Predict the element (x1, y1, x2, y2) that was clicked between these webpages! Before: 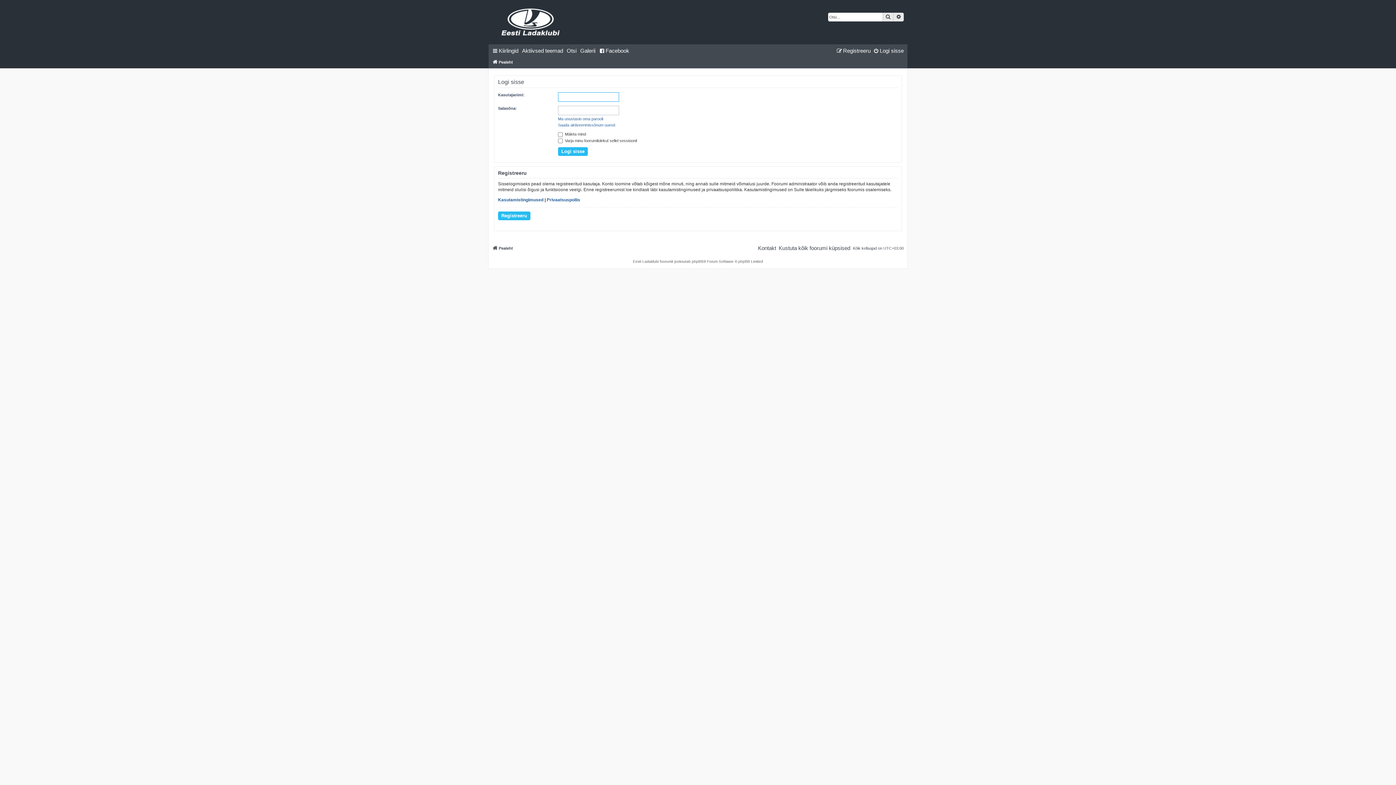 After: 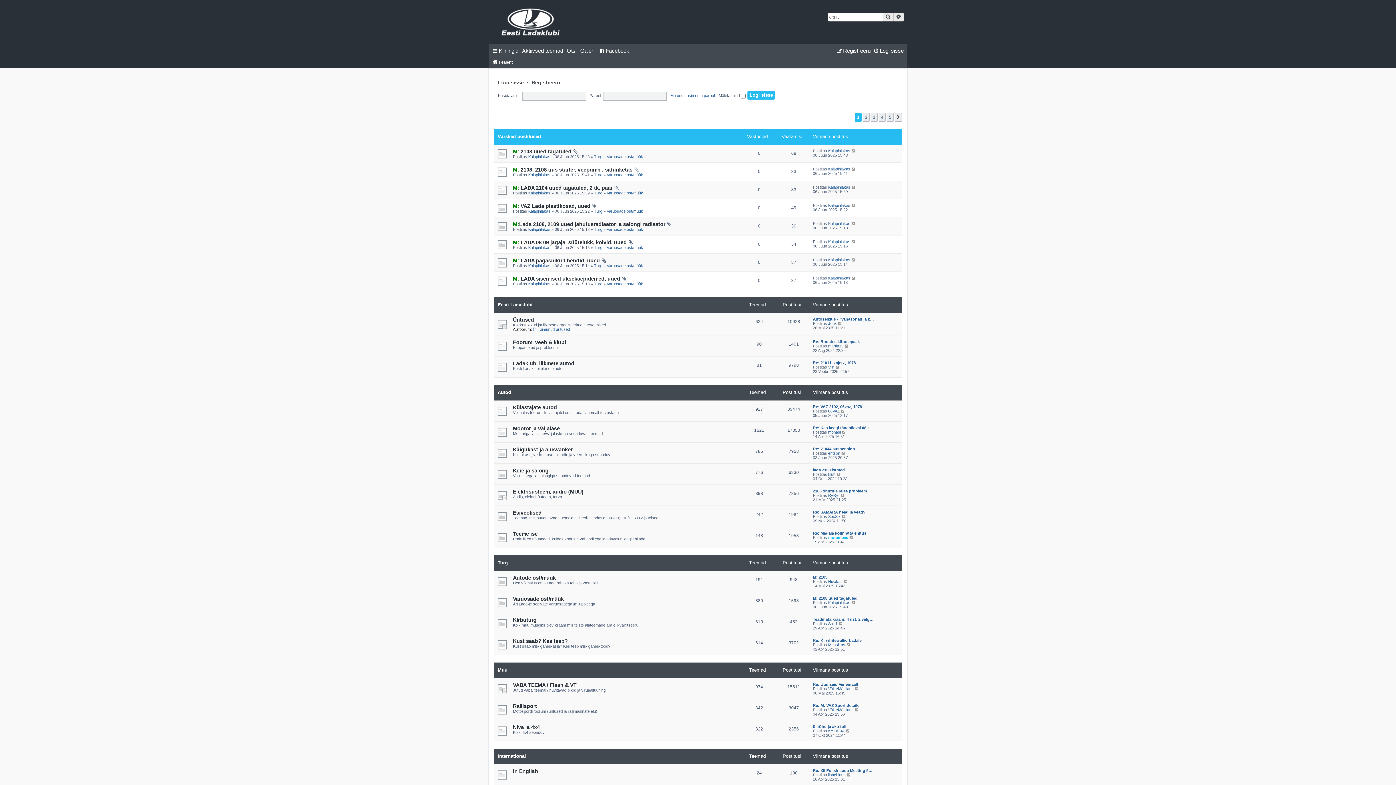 Action: bbox: (492, 244, 513, 252) label: Pealeht